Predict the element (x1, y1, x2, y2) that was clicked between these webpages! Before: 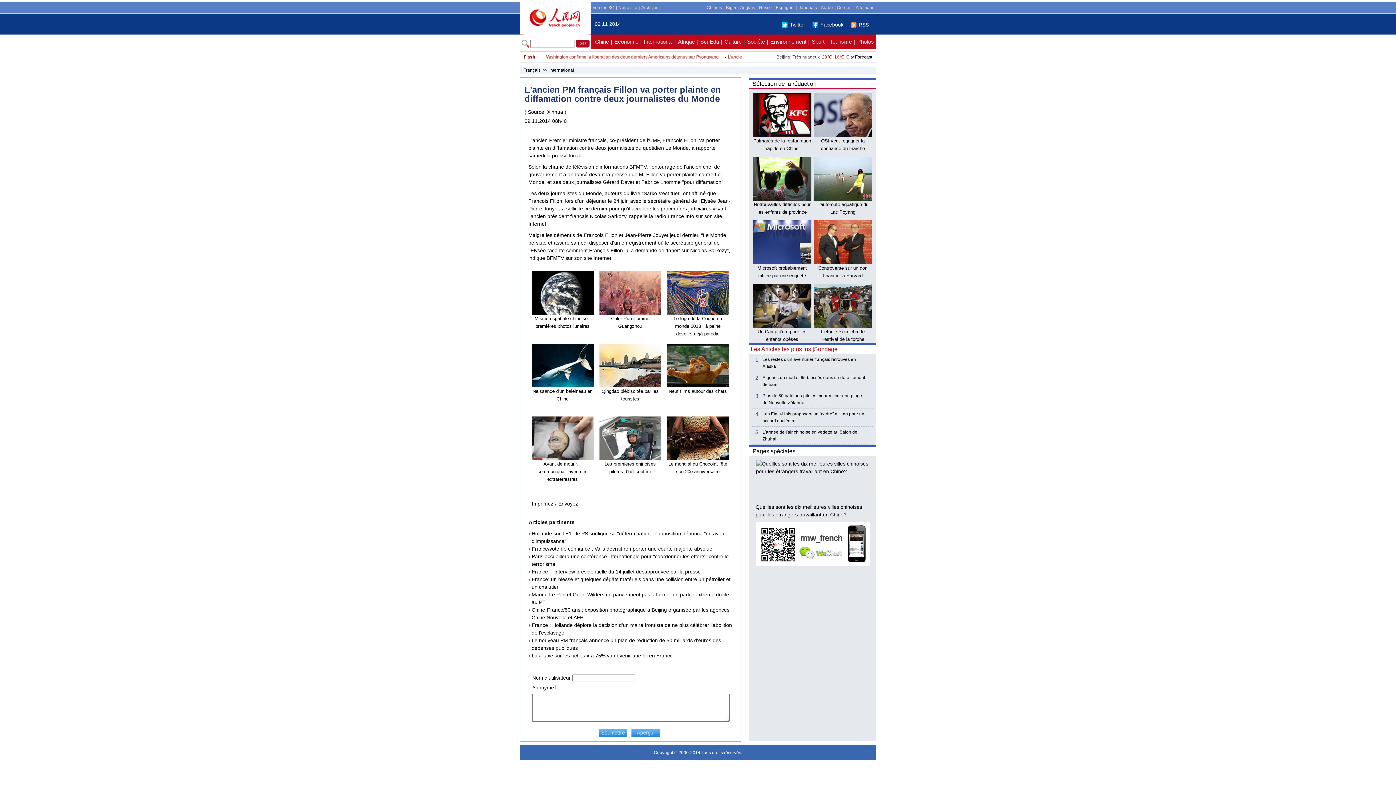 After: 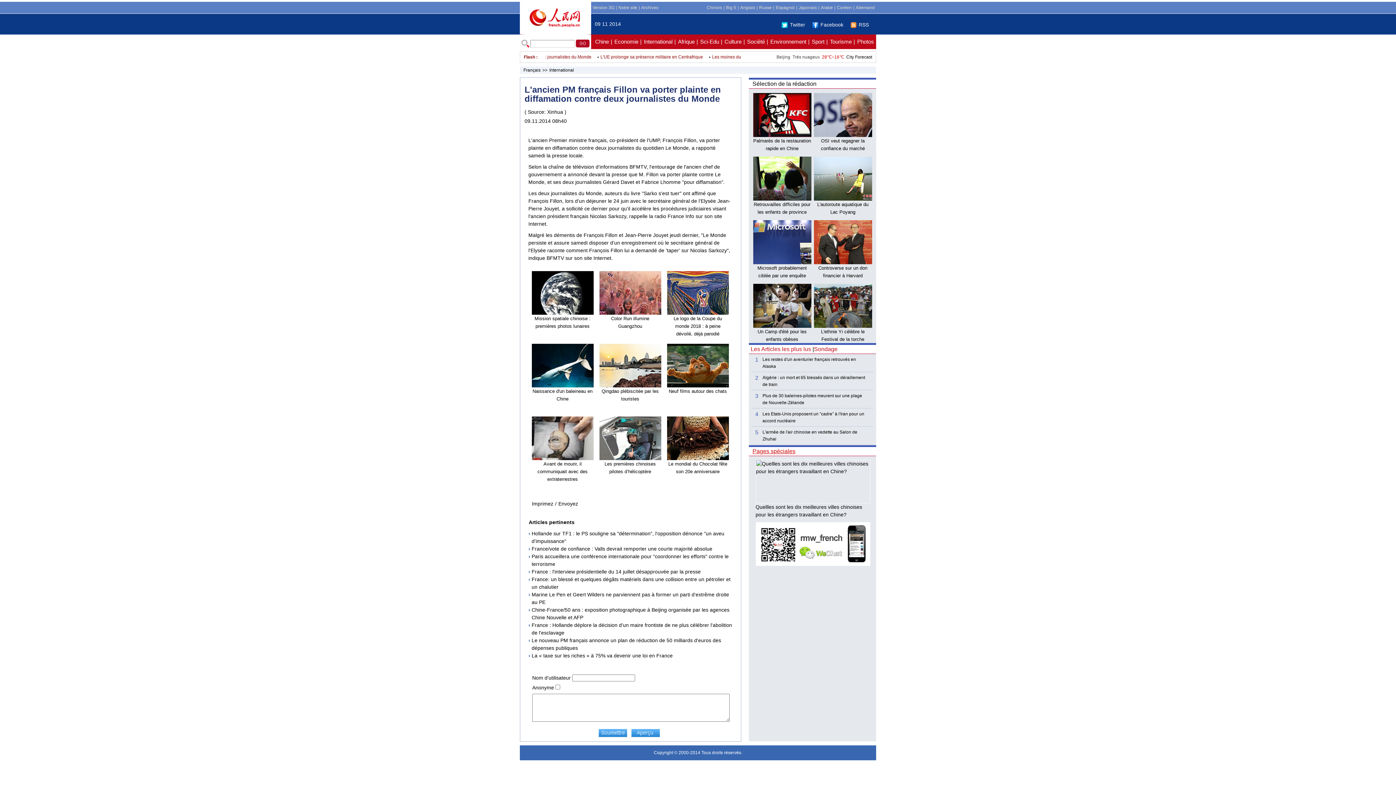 Action: label: Pages spéciales bbox: (752, 448, 795, 454)